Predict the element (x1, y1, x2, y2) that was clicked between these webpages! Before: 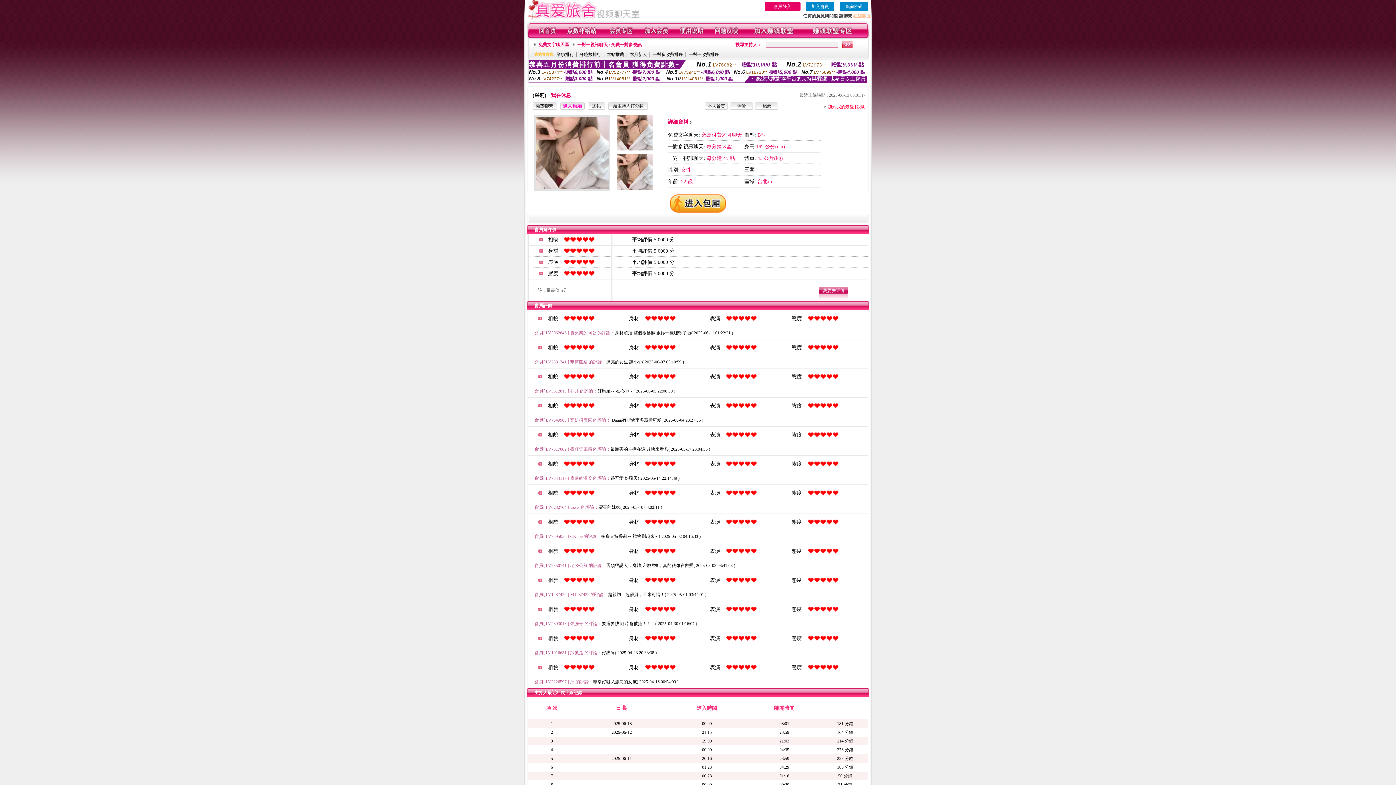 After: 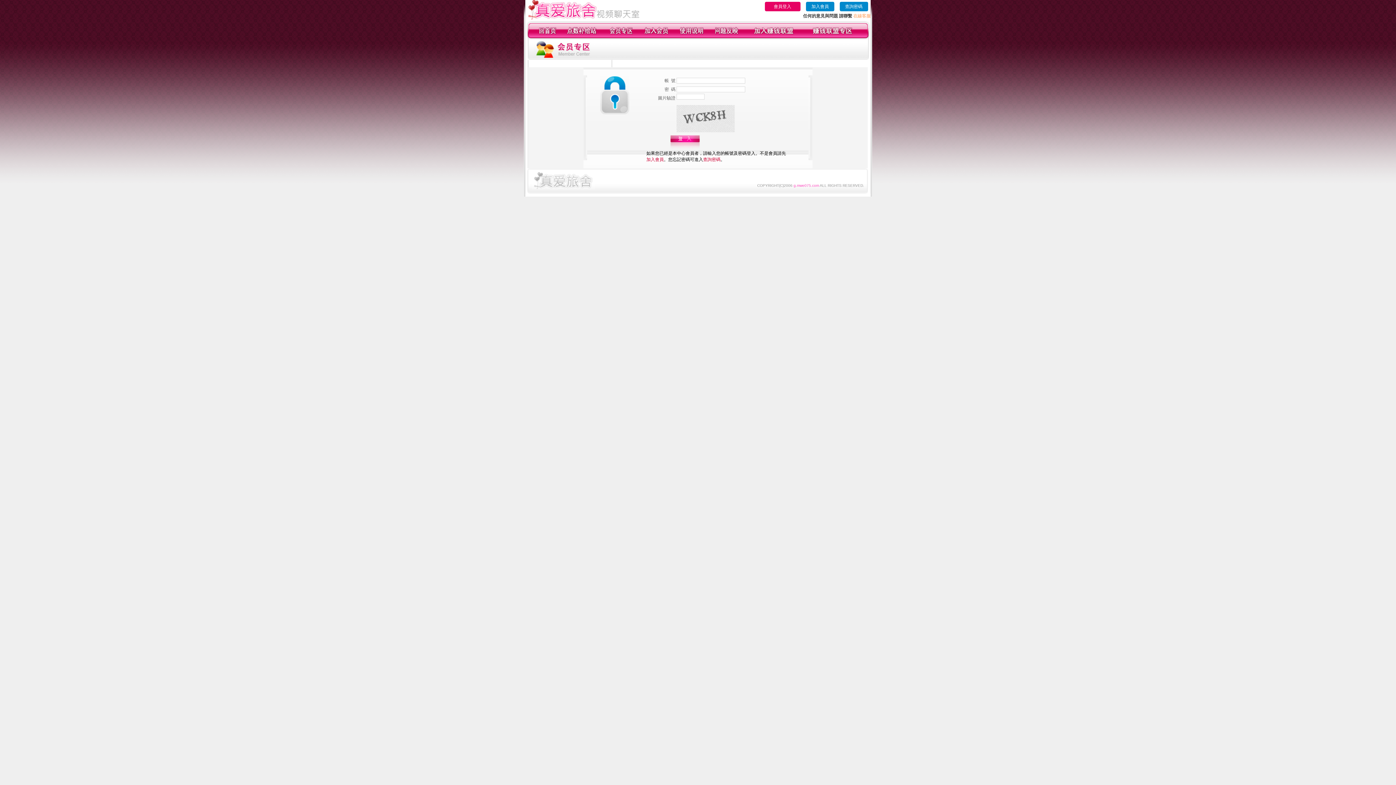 Action: bbox: (818, 297, 848, 302)